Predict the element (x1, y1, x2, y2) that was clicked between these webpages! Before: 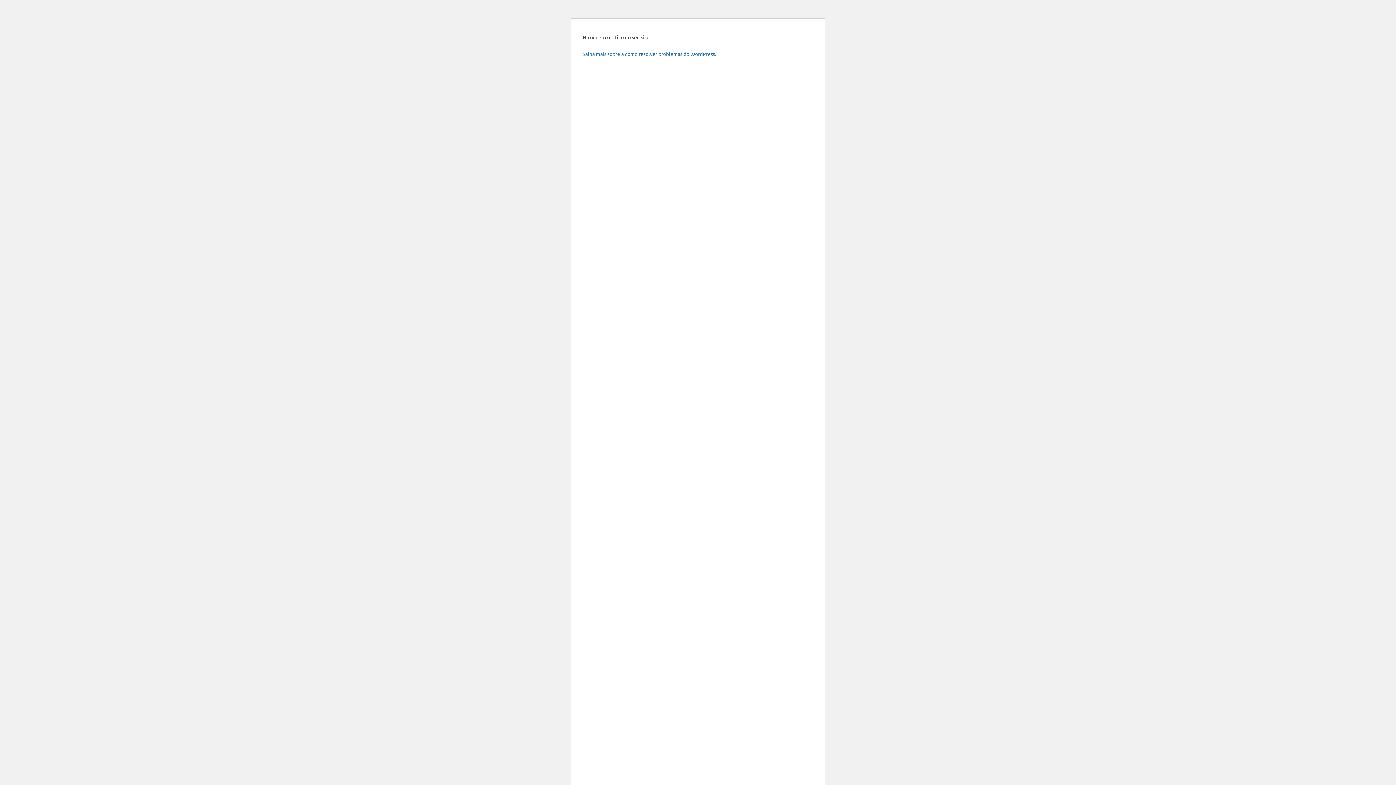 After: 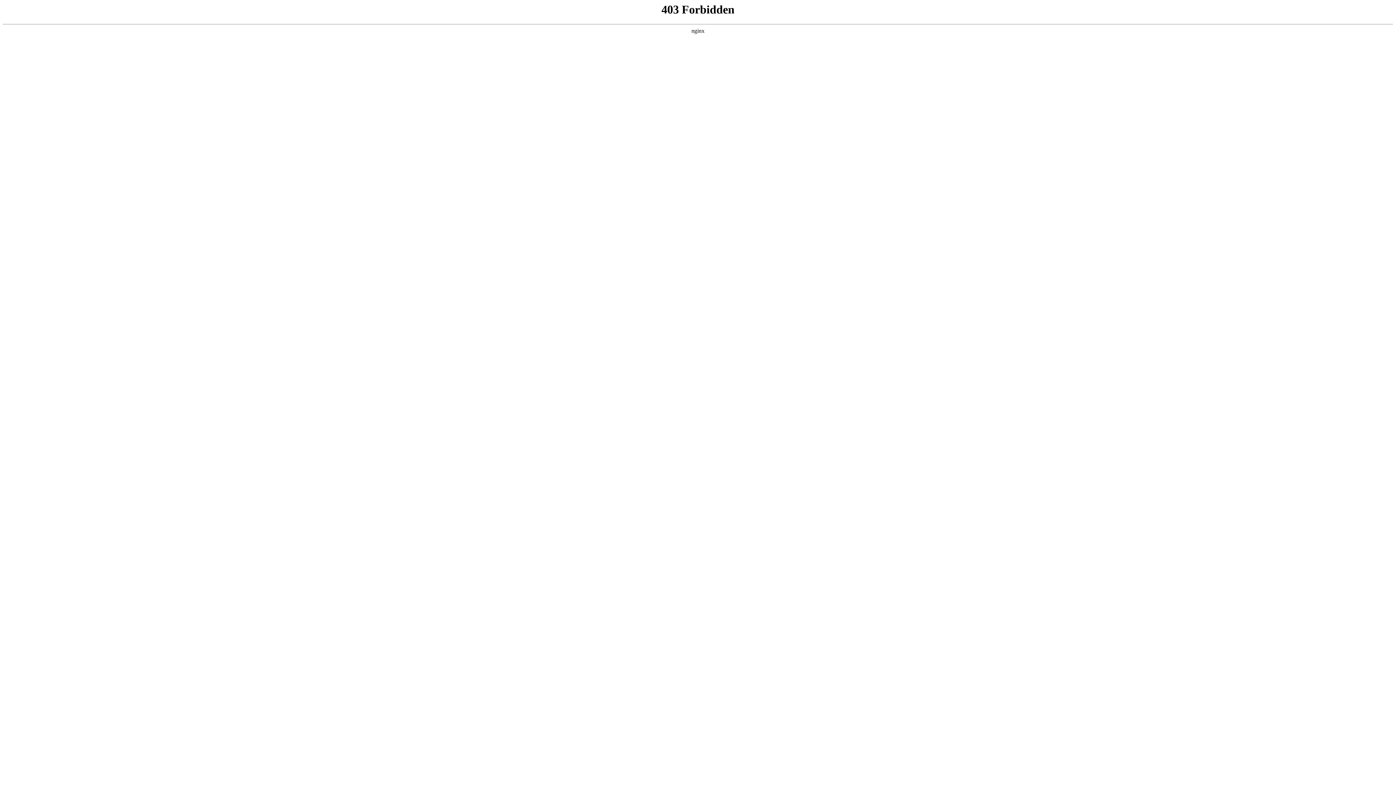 Action: bbox: (582, 50, 716, 57) label: Saiba mais sobre a como resolver problemas do WordPress.